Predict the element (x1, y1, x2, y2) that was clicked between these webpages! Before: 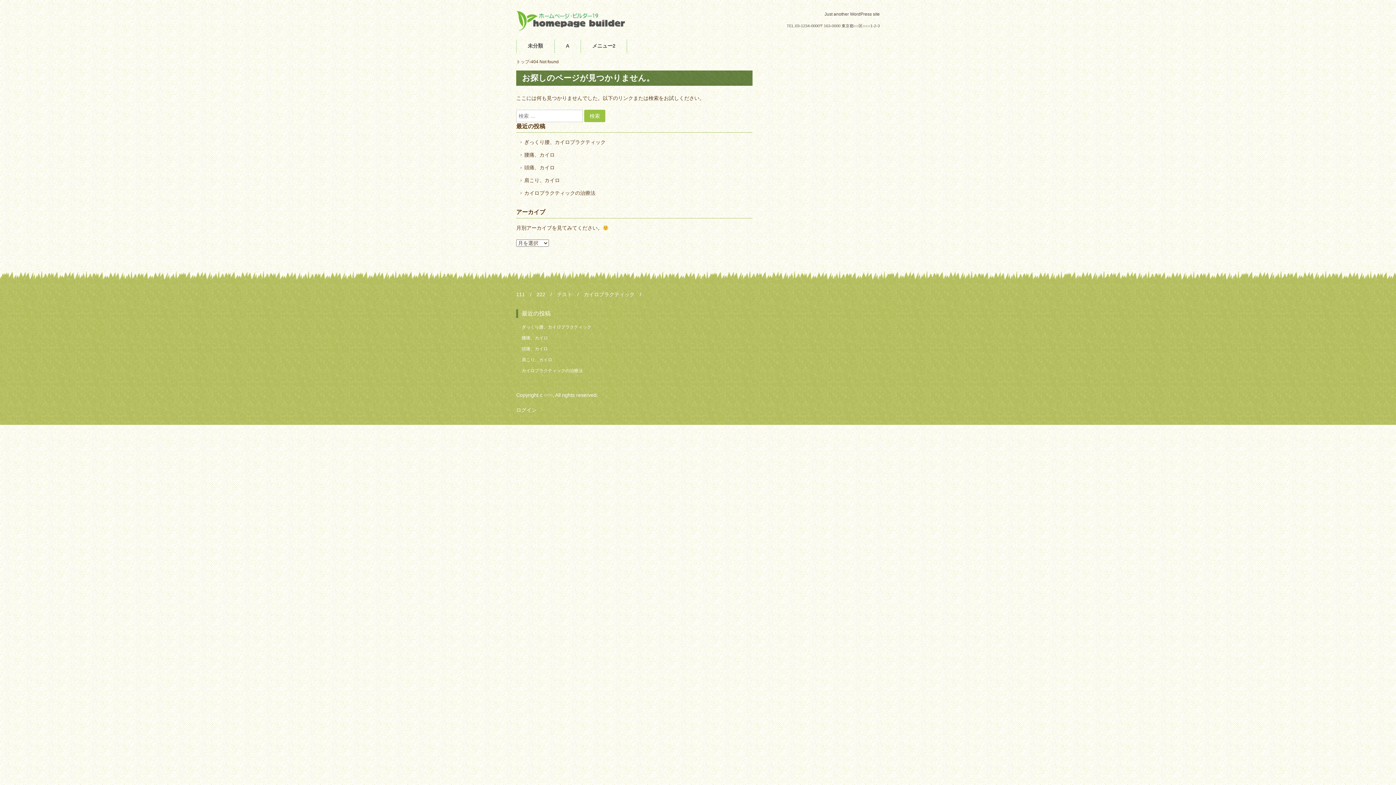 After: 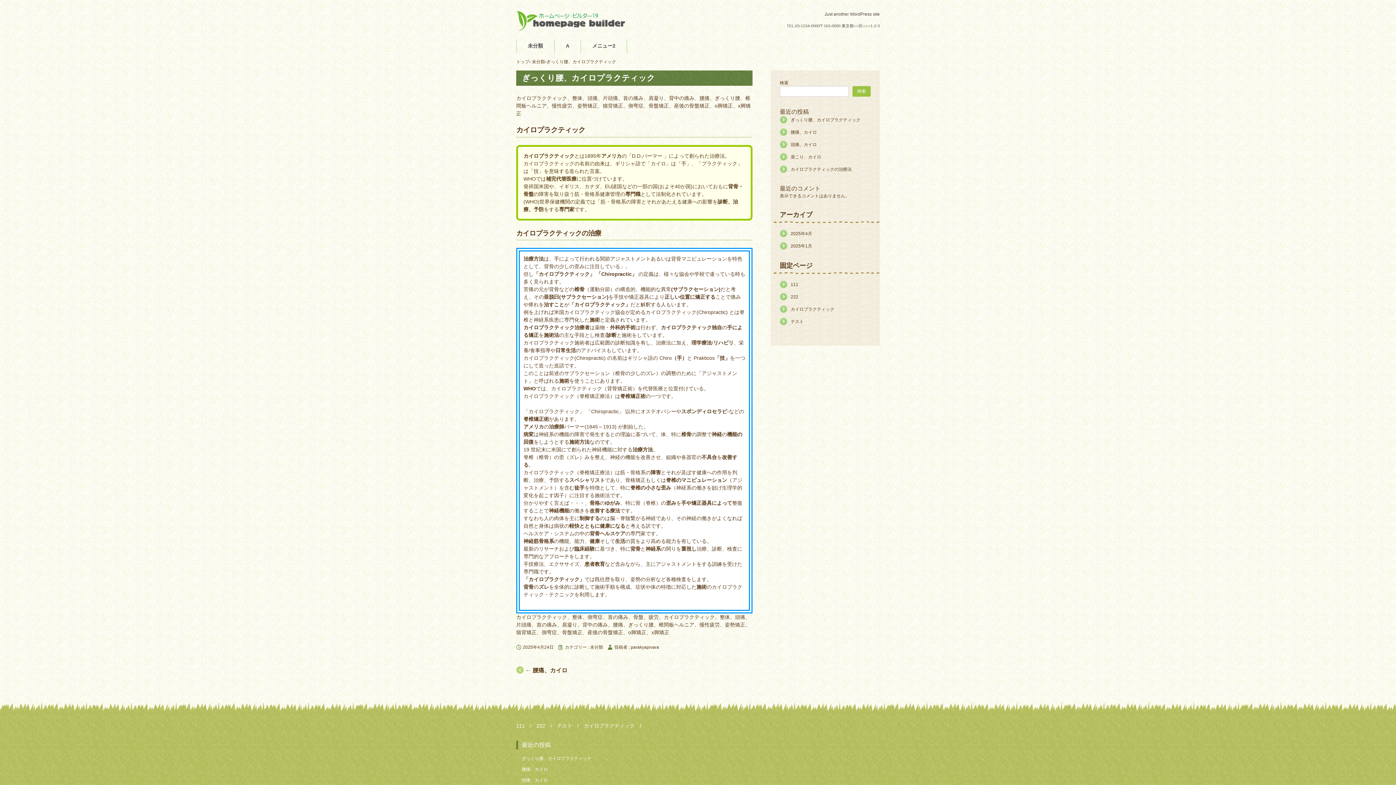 Action: bbox: (524, 139, 605, 145) label: ぎっくり腰、カイロプラクティック